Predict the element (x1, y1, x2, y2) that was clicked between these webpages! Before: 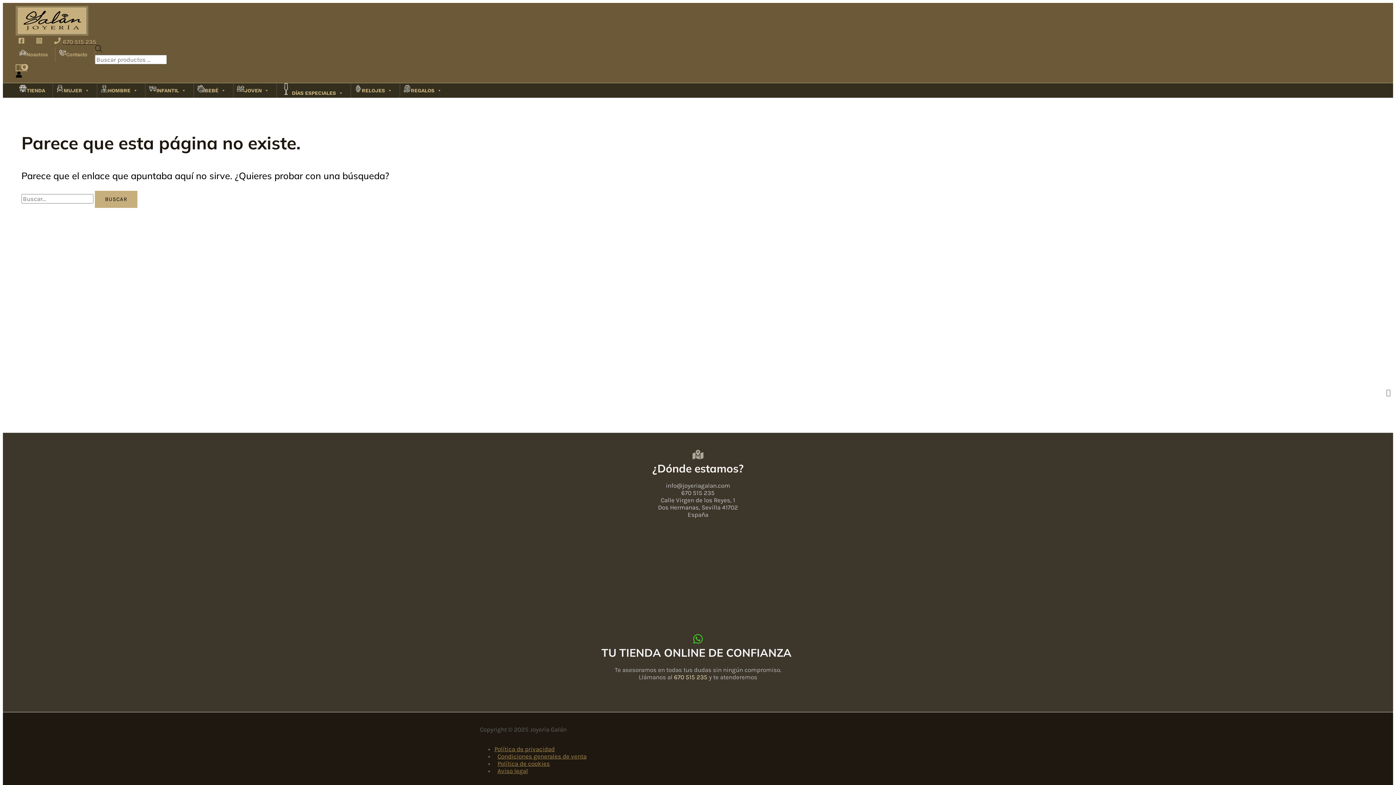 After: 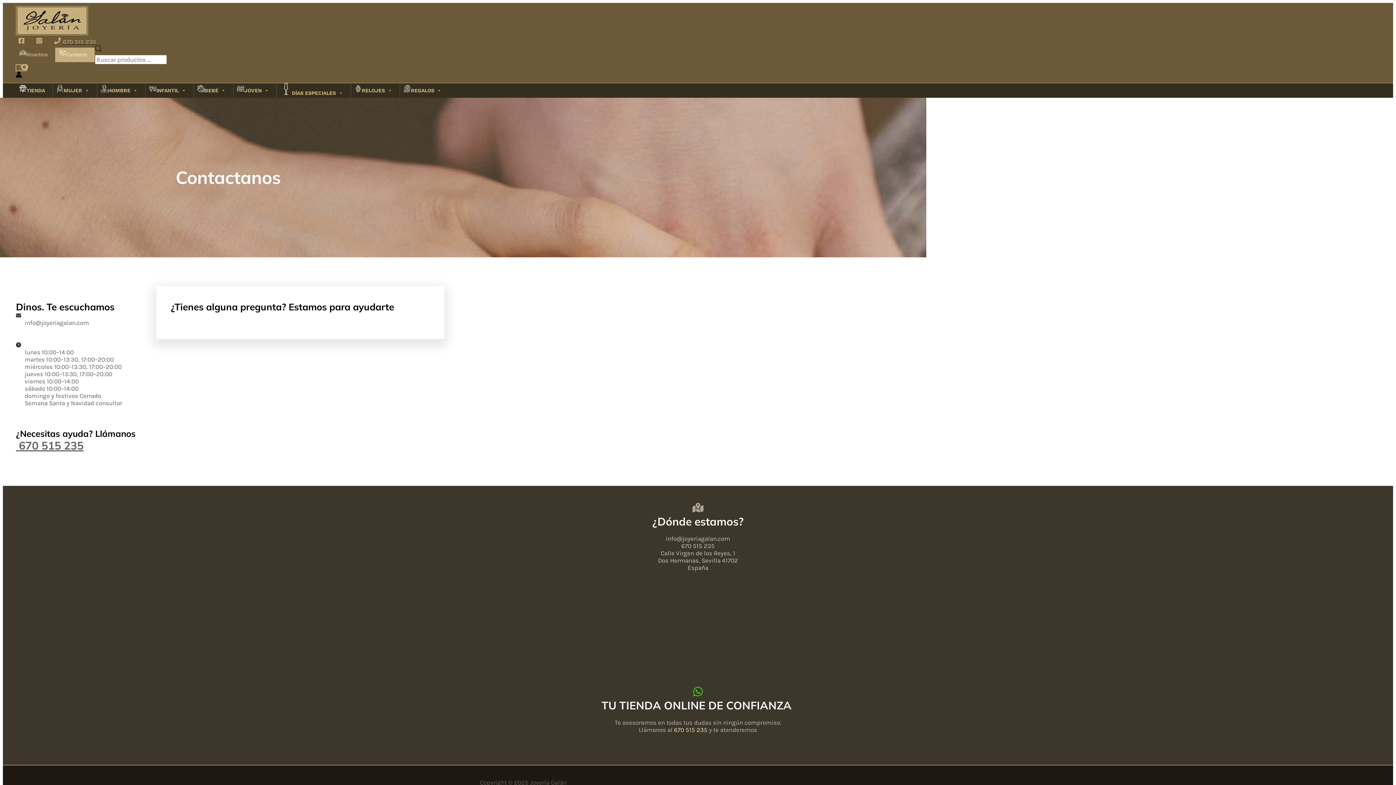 Action: bbox: (55, 47, 94, 62) label: Contacto